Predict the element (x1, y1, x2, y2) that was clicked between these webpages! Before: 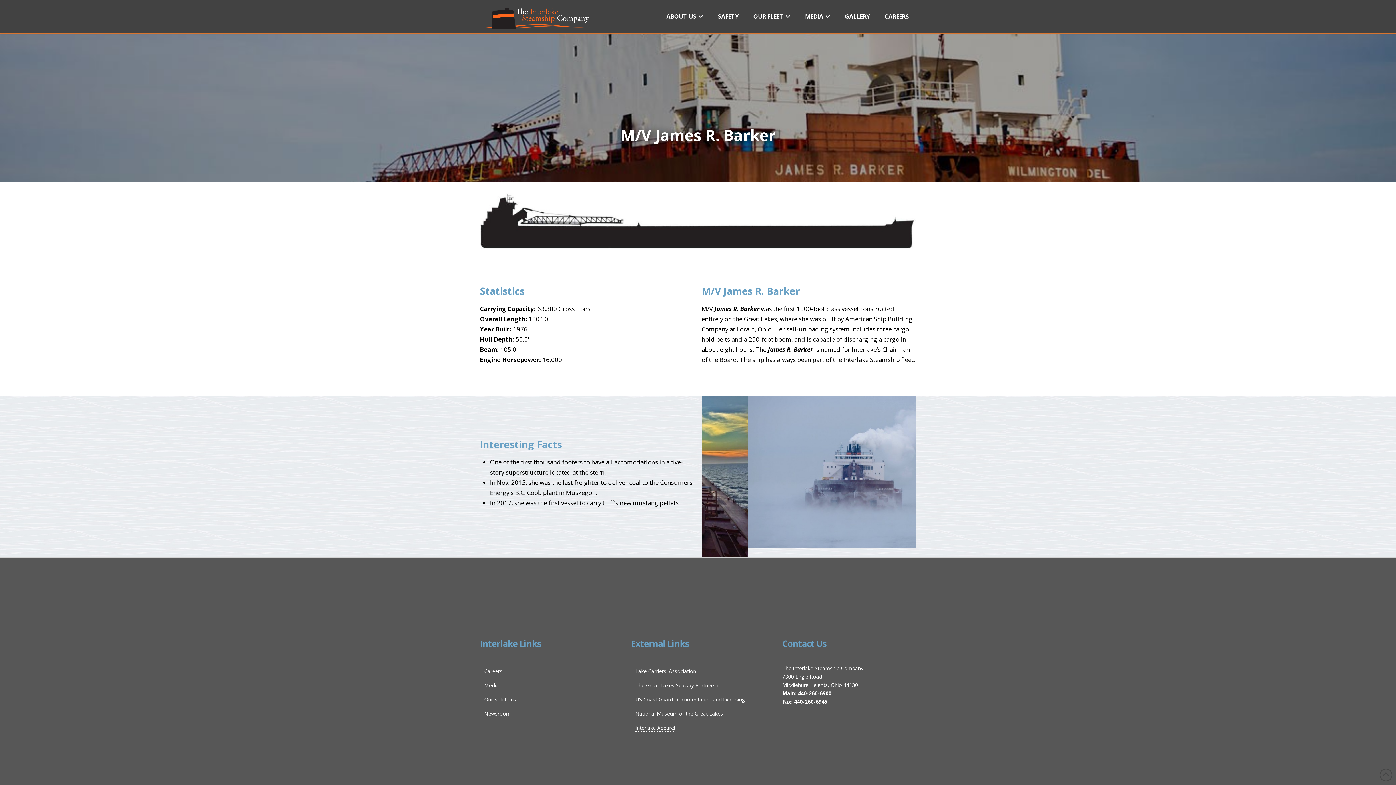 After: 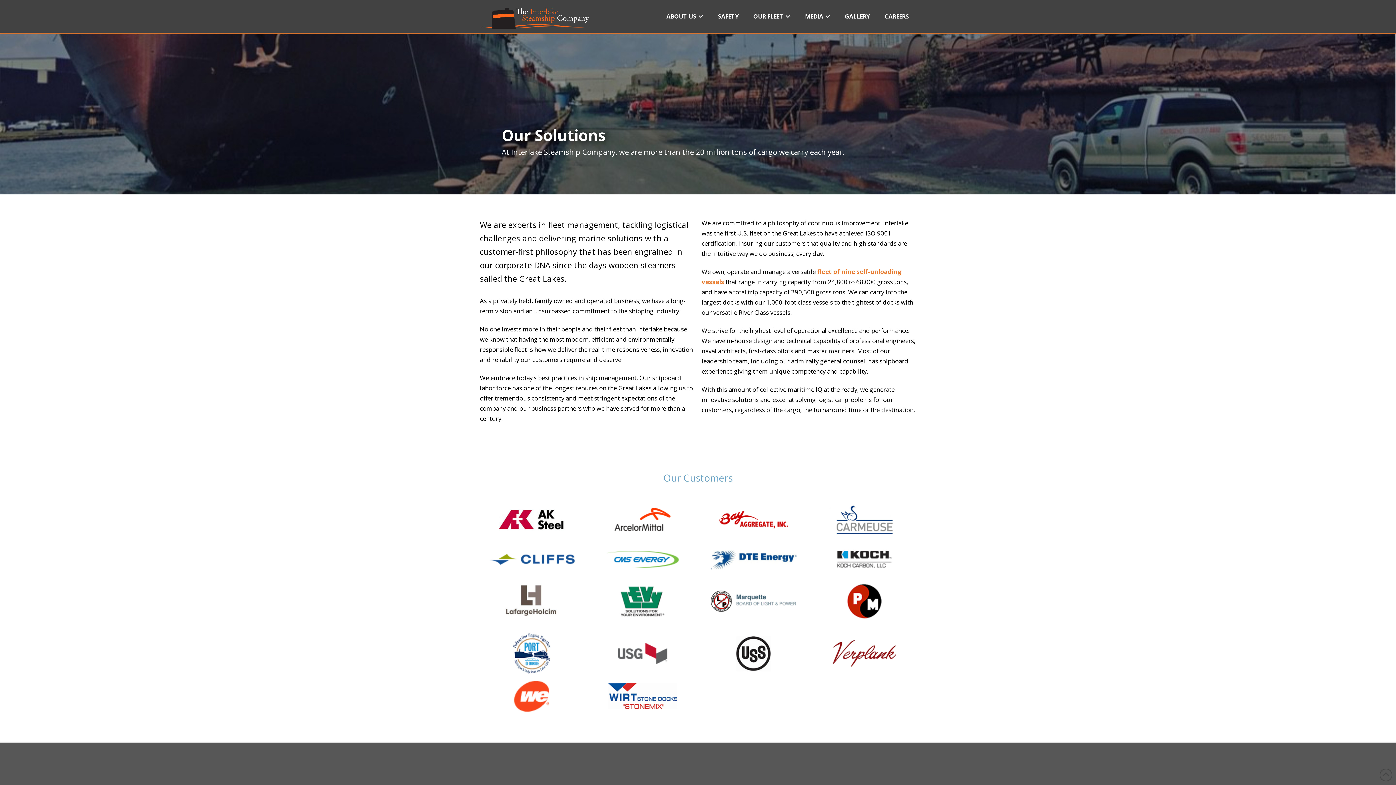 Action: bbox: (484, 696, 516, 703) label: Our Solutions